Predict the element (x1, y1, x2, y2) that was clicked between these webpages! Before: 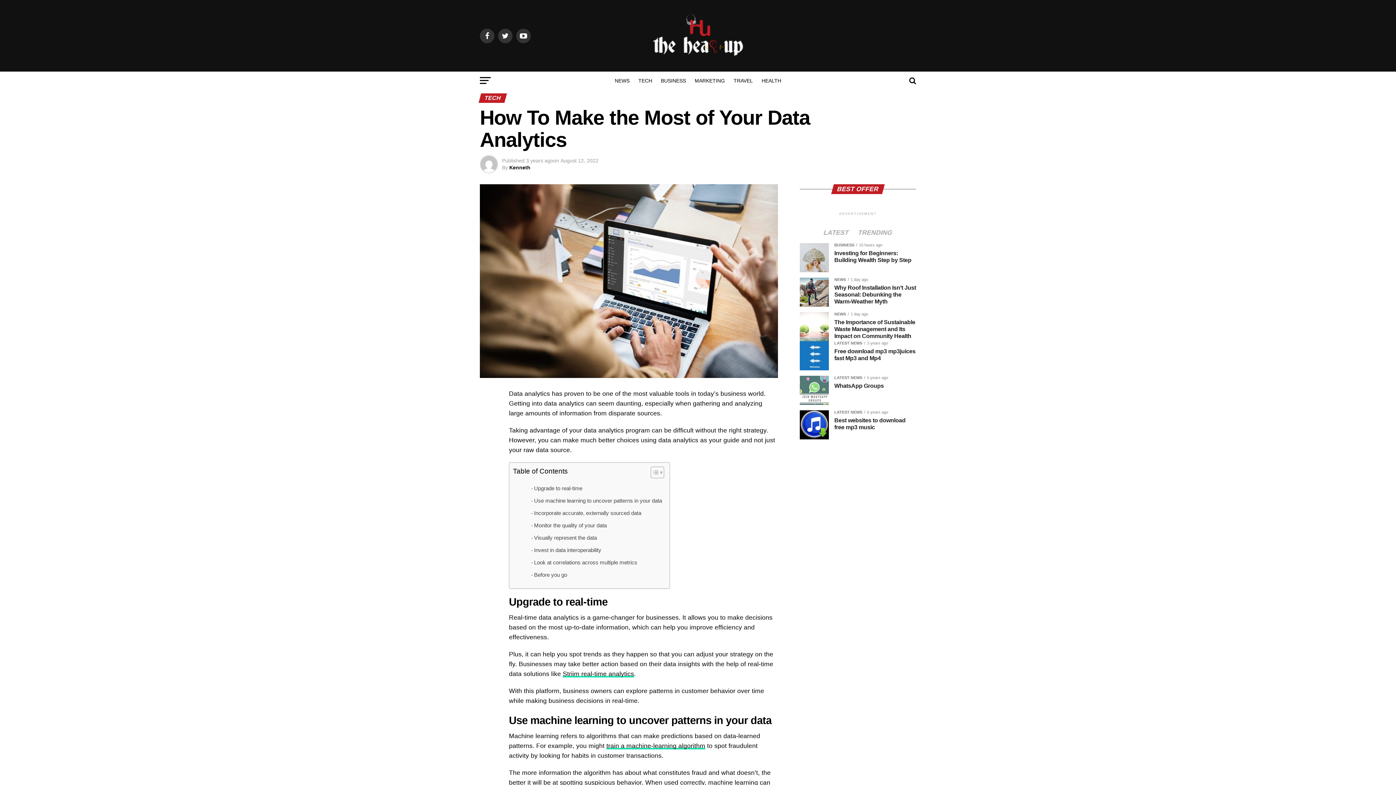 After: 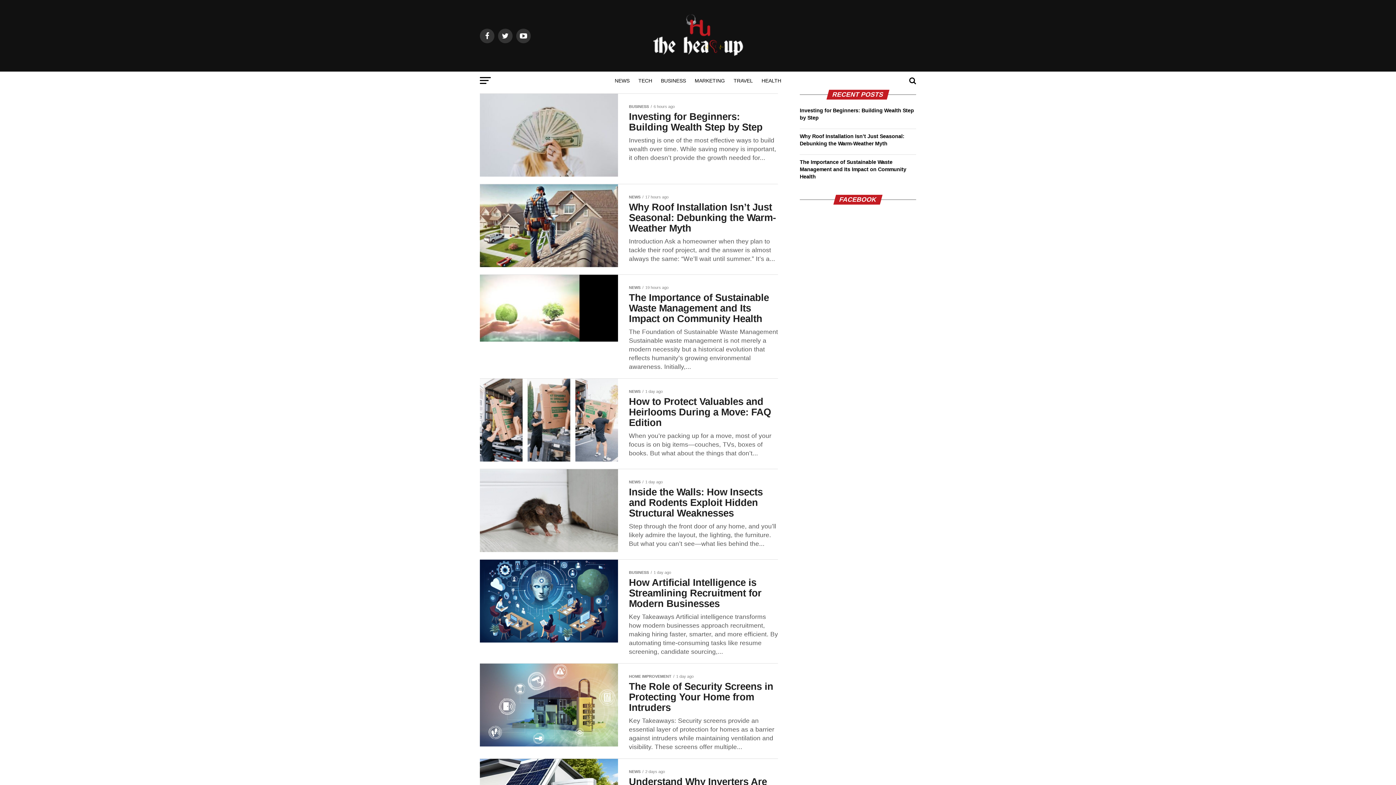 Action: bbox: (647, 61, 748, 67)